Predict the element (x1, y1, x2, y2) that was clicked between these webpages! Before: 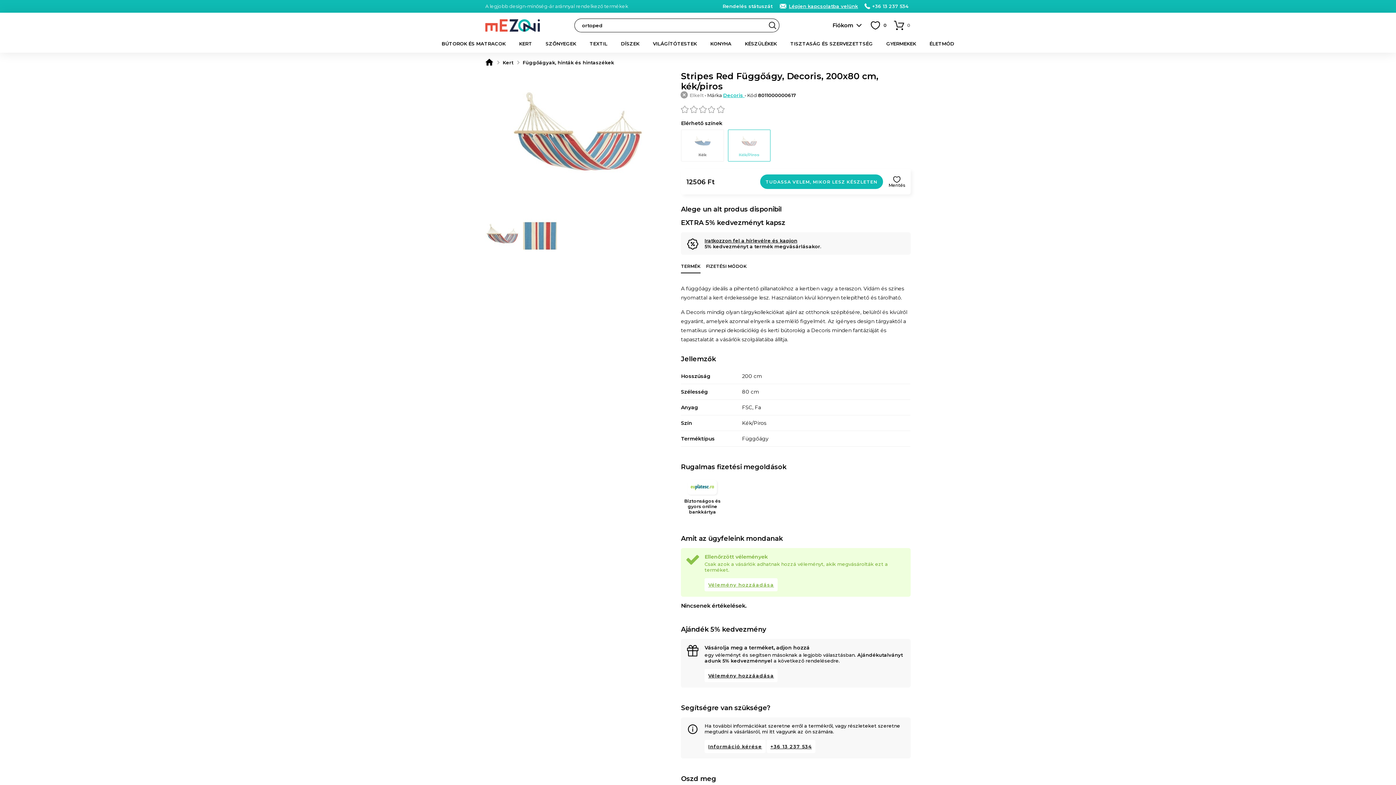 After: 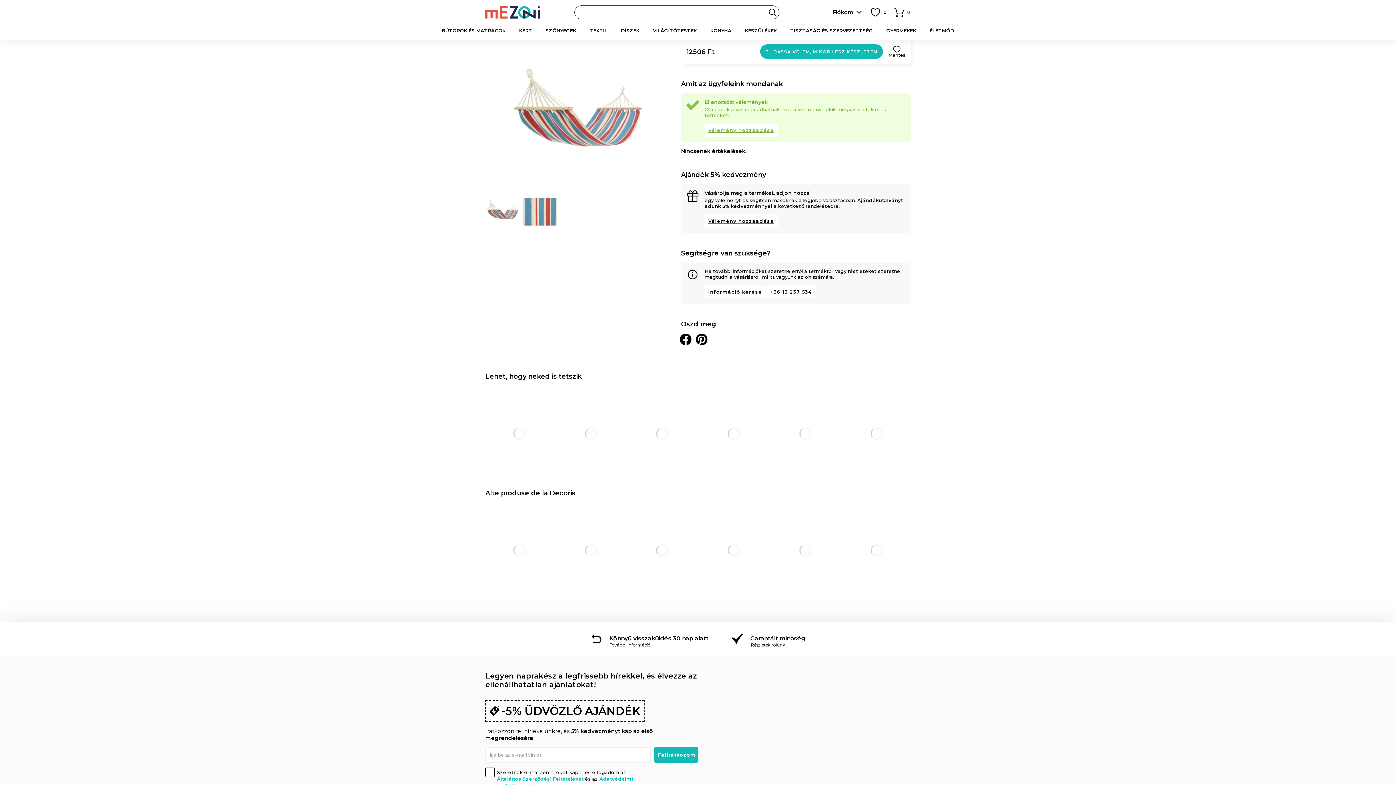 Action: bbox: (681, 104, 910, 114)